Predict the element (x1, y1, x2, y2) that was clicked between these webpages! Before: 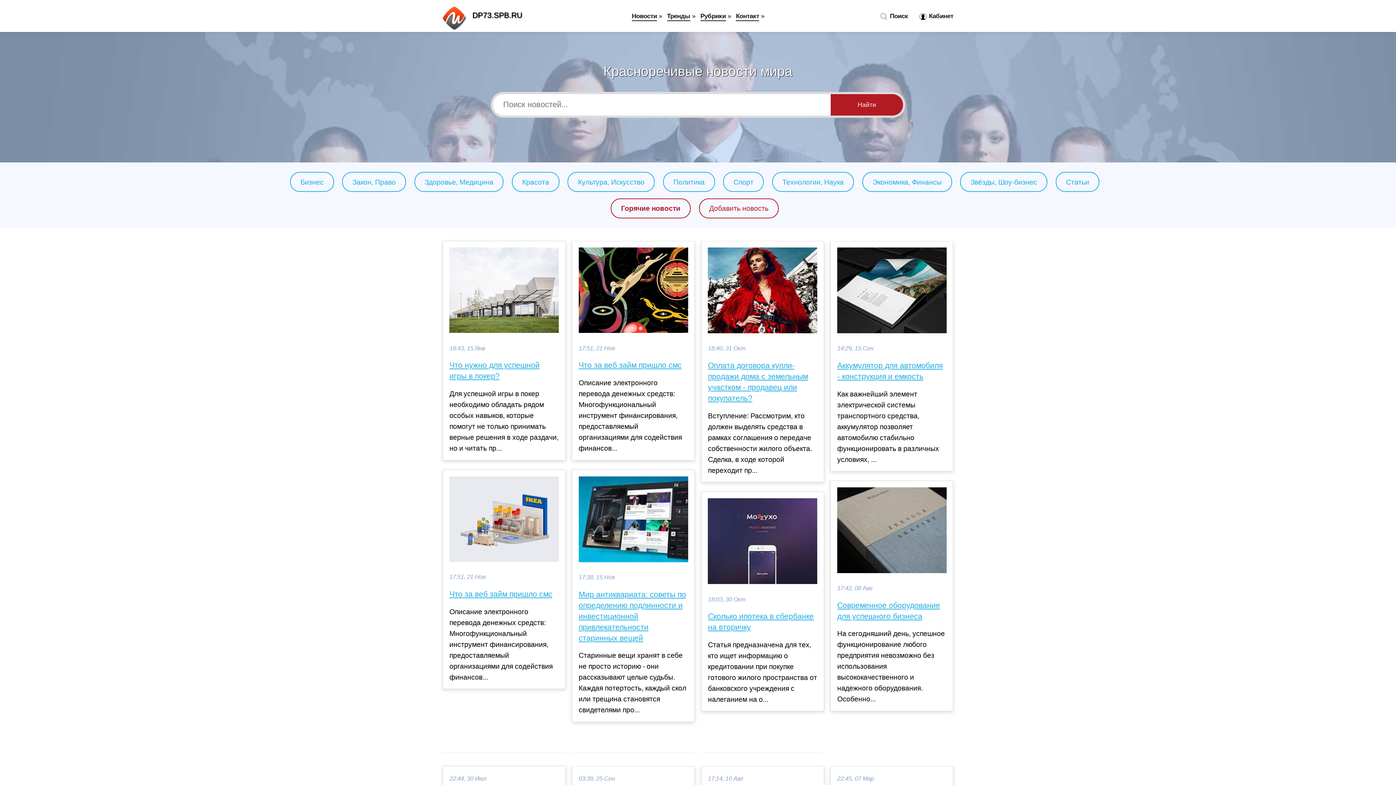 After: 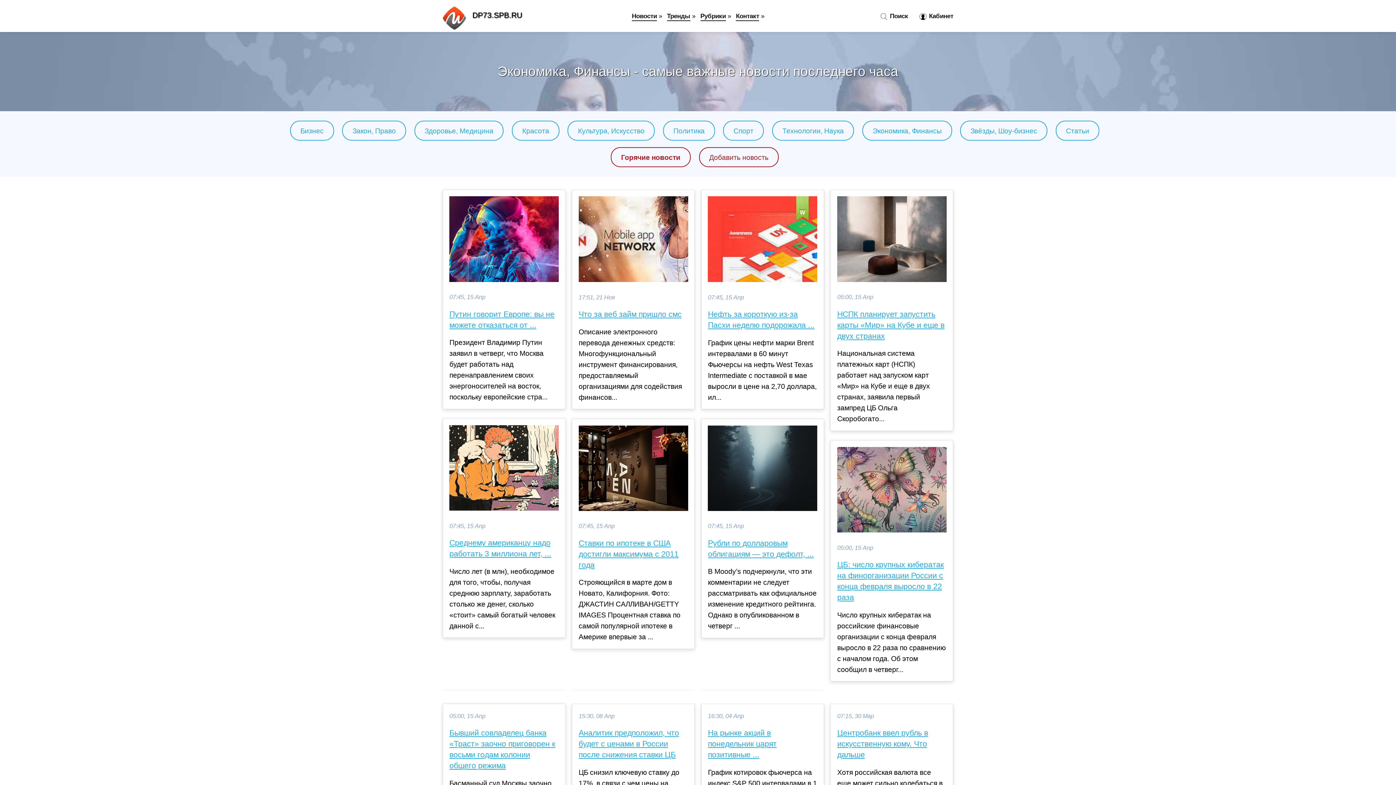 Action: label: Экономика, Финансы bbox: (872, 178, 941, 186)